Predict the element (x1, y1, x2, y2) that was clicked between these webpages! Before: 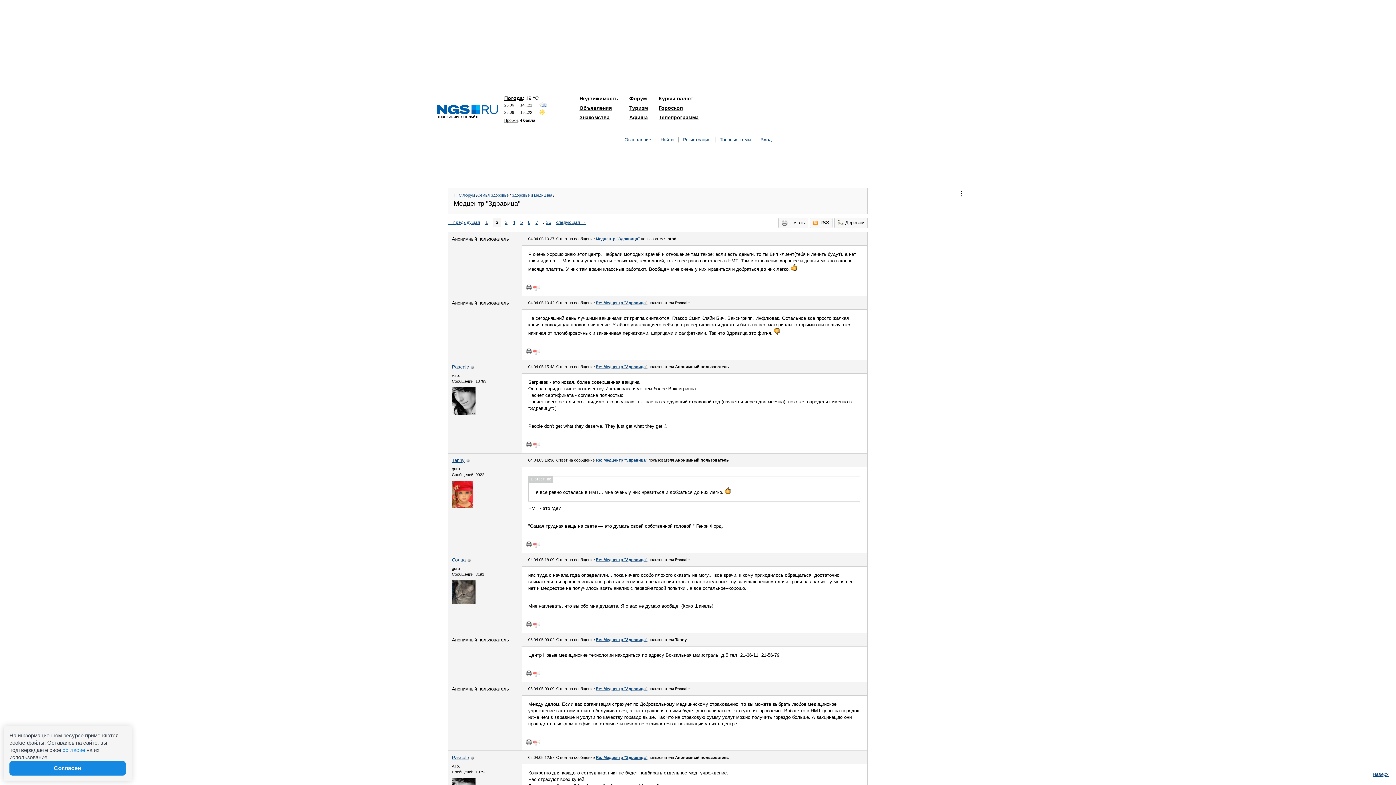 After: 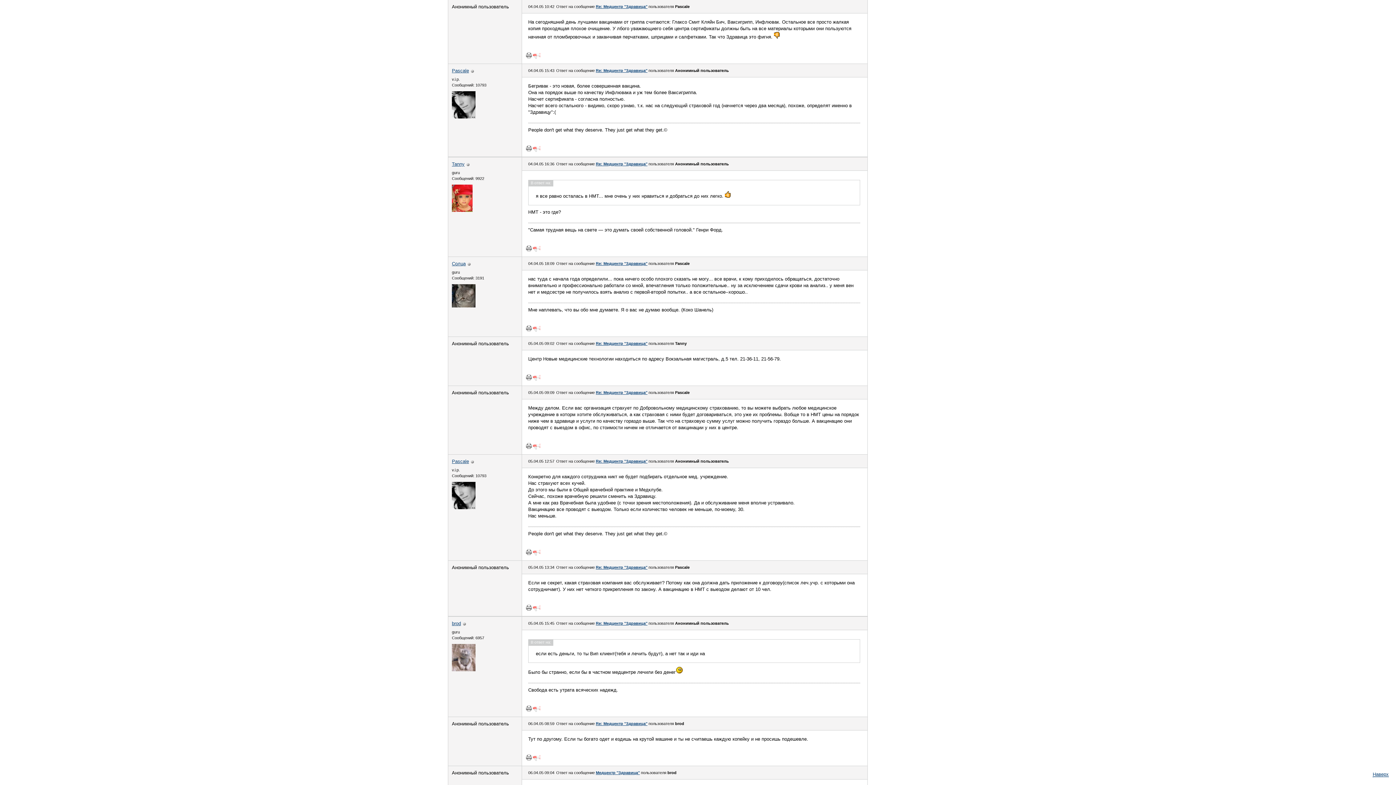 Action: bbox: (596, 364, 647, 369) label: Re: Медцентр "Здравица"